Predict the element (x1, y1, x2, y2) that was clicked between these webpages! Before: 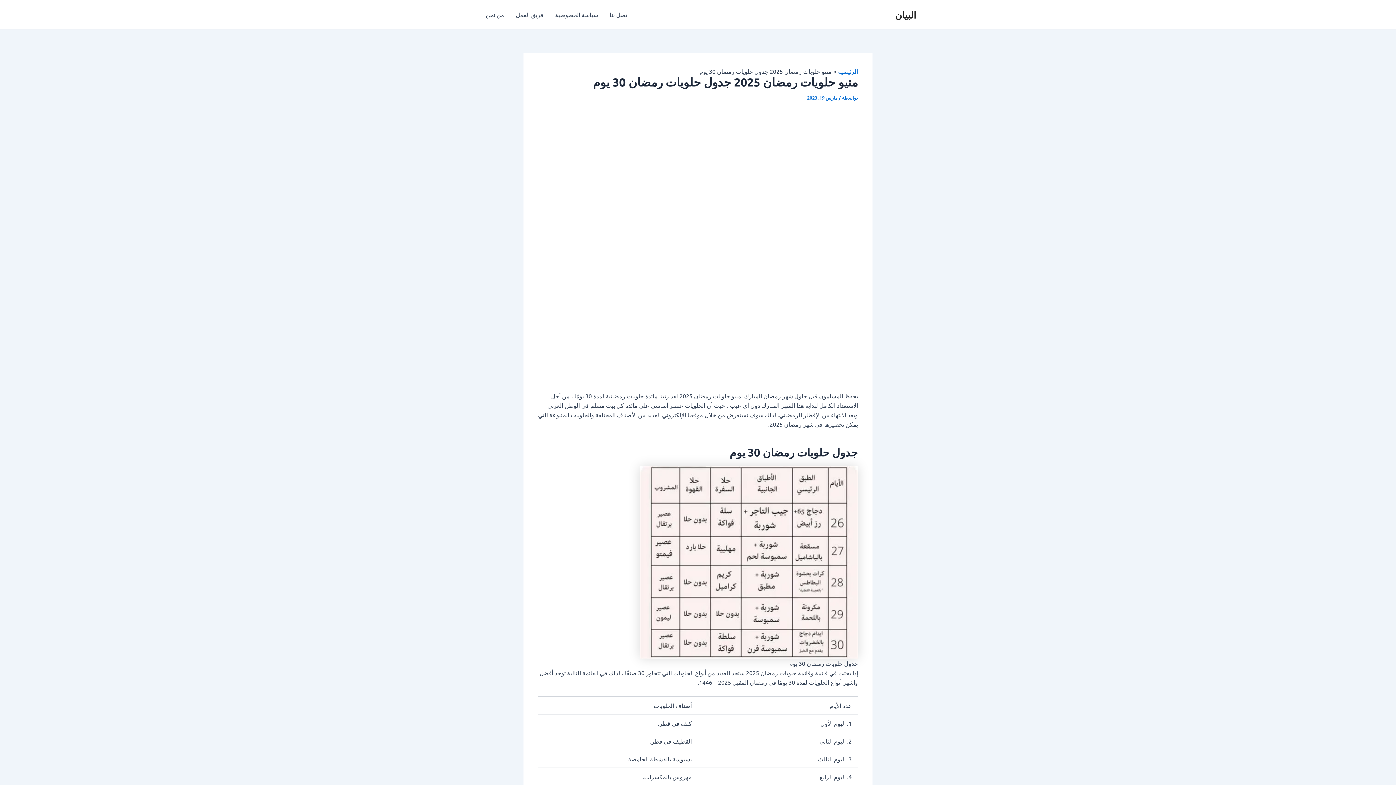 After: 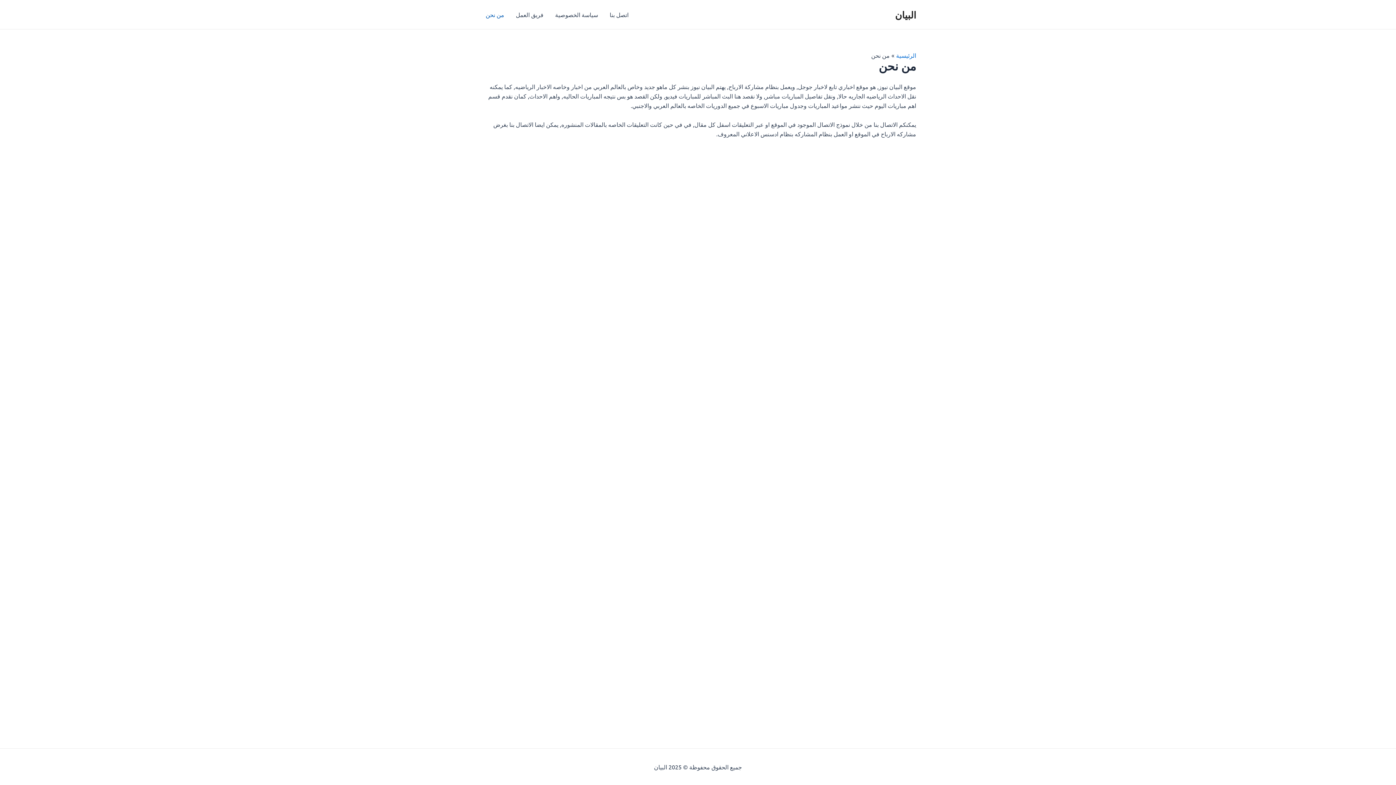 Action: label: من نحن bbox: (480, 0, 510, 29)